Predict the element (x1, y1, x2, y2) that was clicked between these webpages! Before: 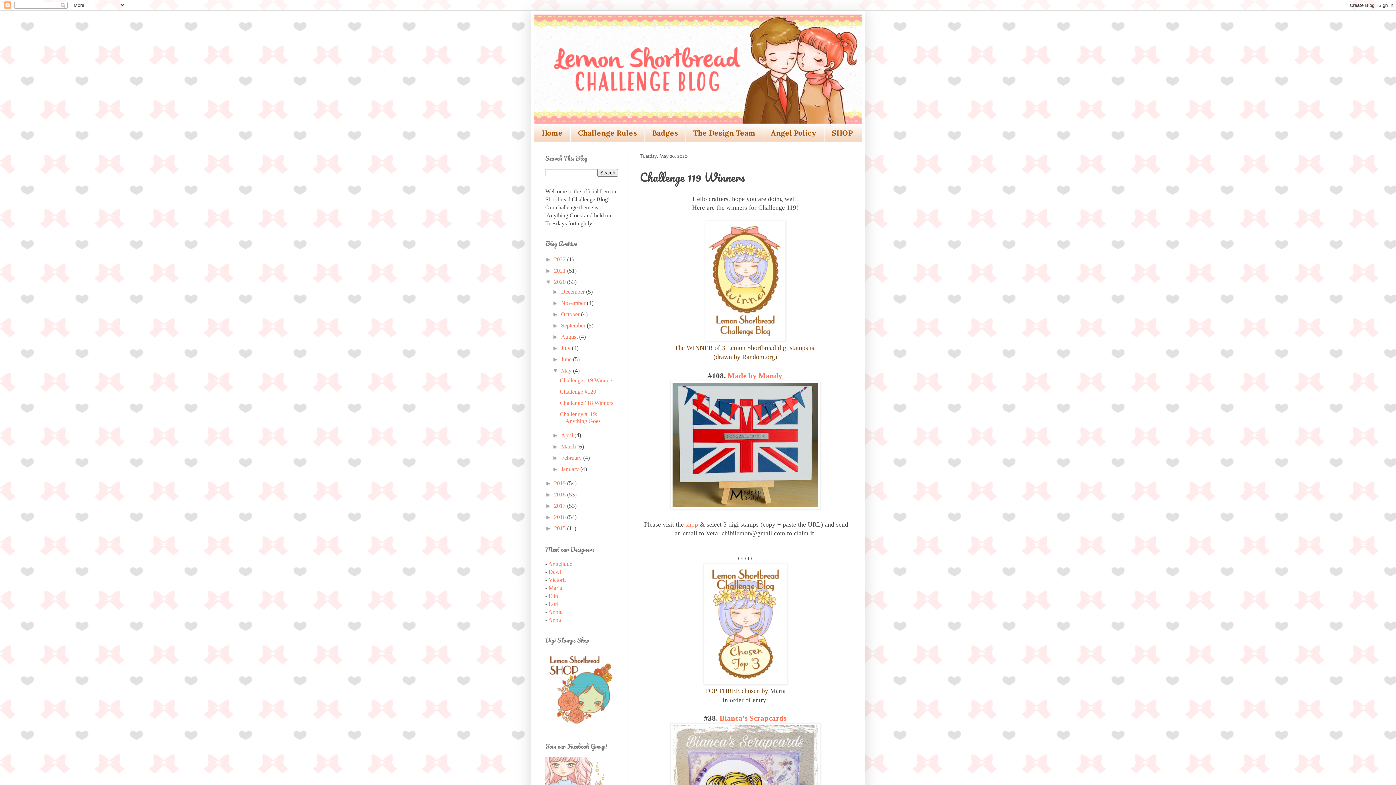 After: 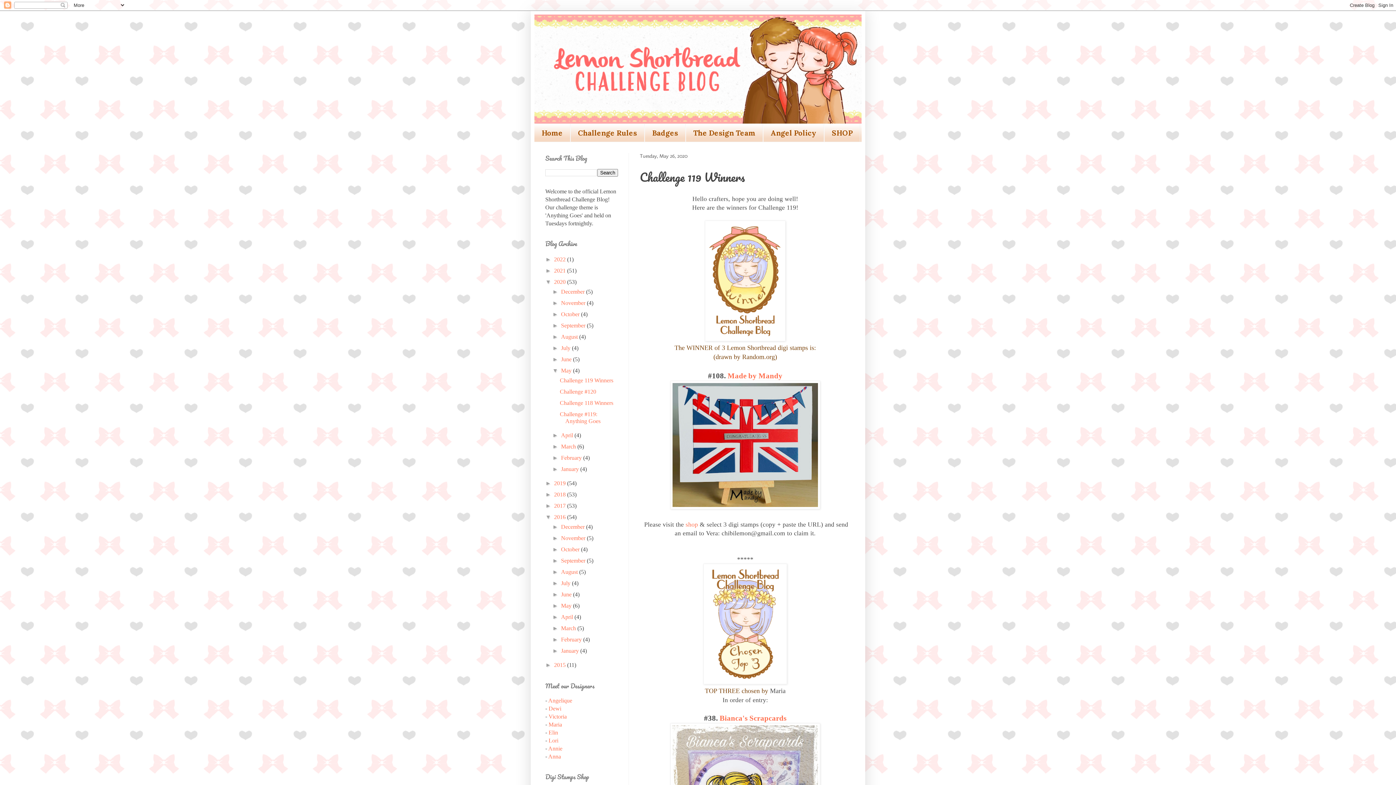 Action: bbox: (545, 514, 554, 520) label: ►  